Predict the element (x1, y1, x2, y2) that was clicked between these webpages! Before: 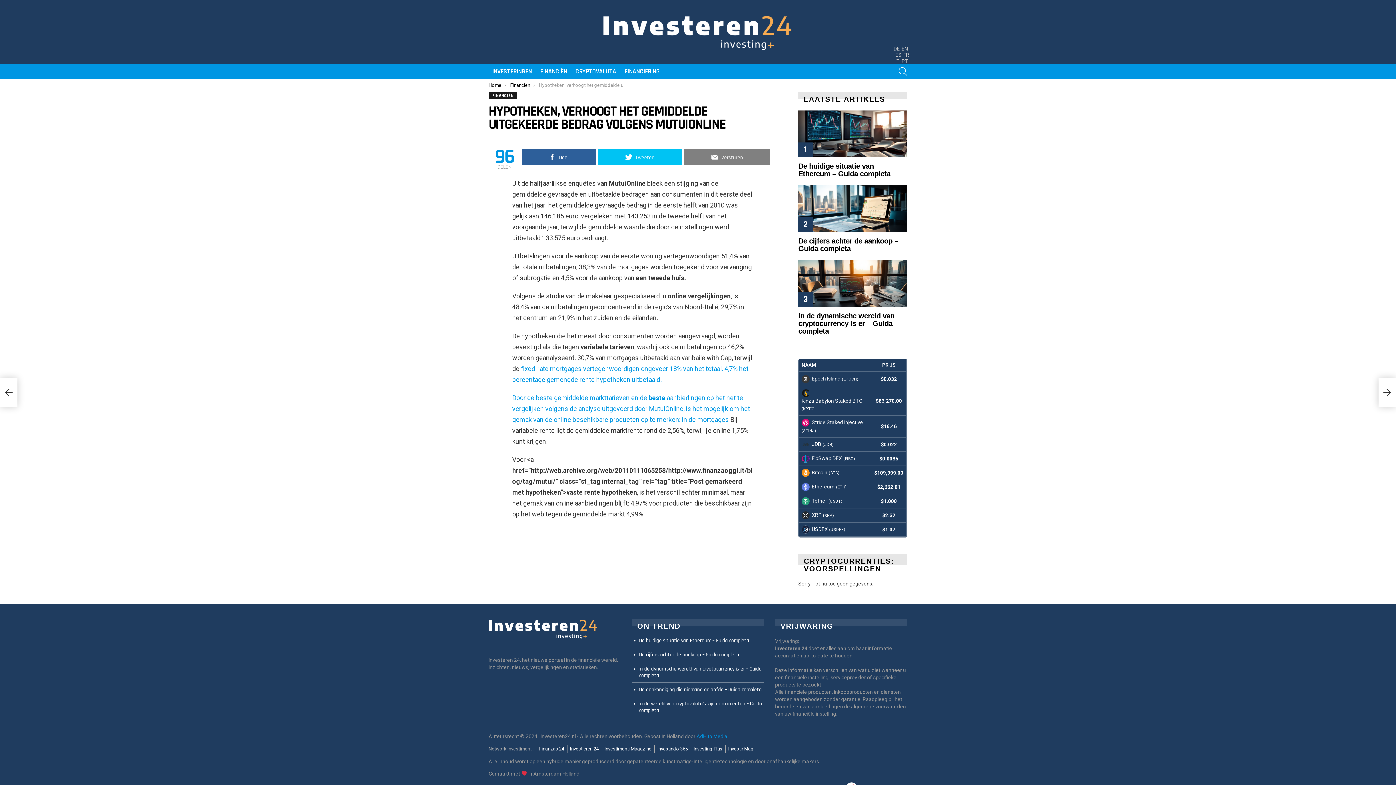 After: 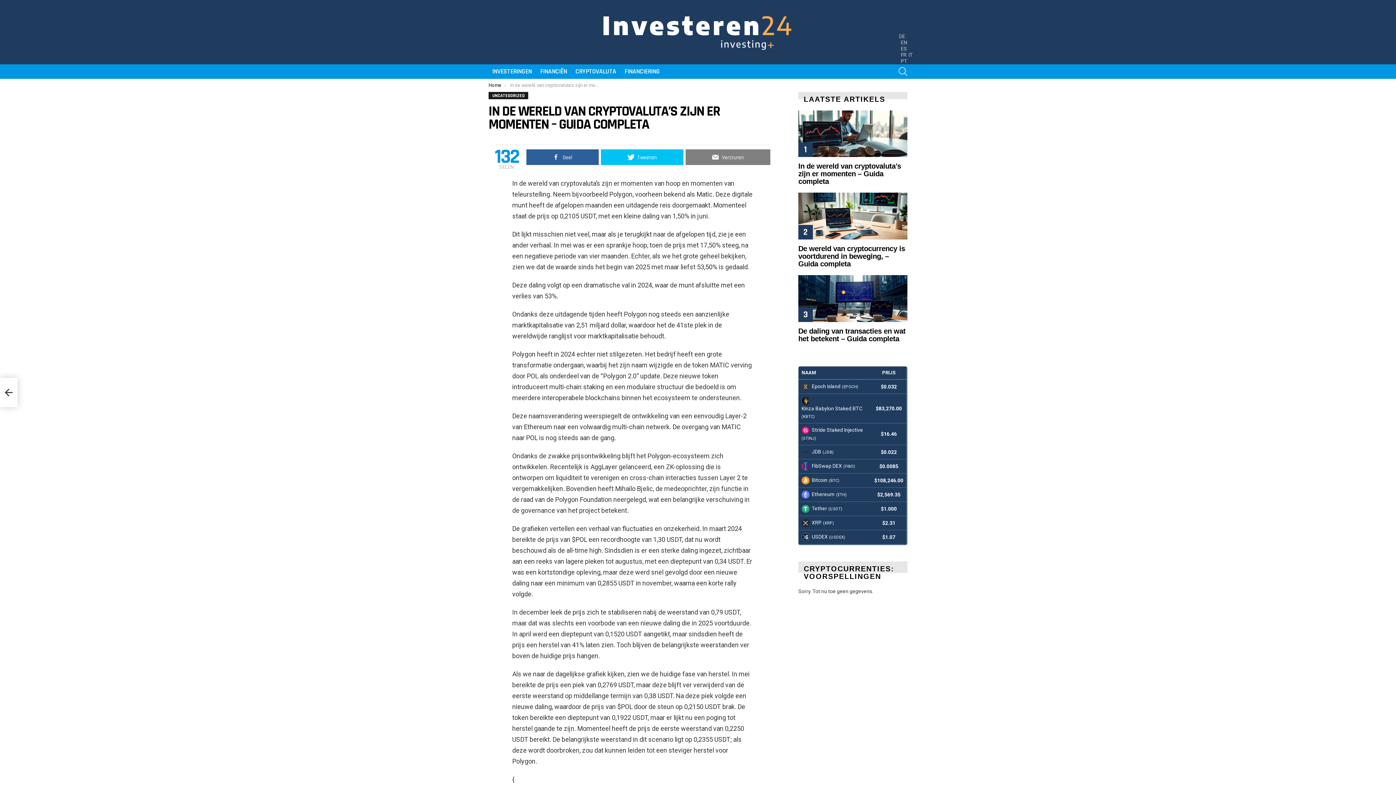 Action: bbox: (639, 700, 762, 714) label: In de wereld van cryptovaluta’s zijn er momenten – Guida completa